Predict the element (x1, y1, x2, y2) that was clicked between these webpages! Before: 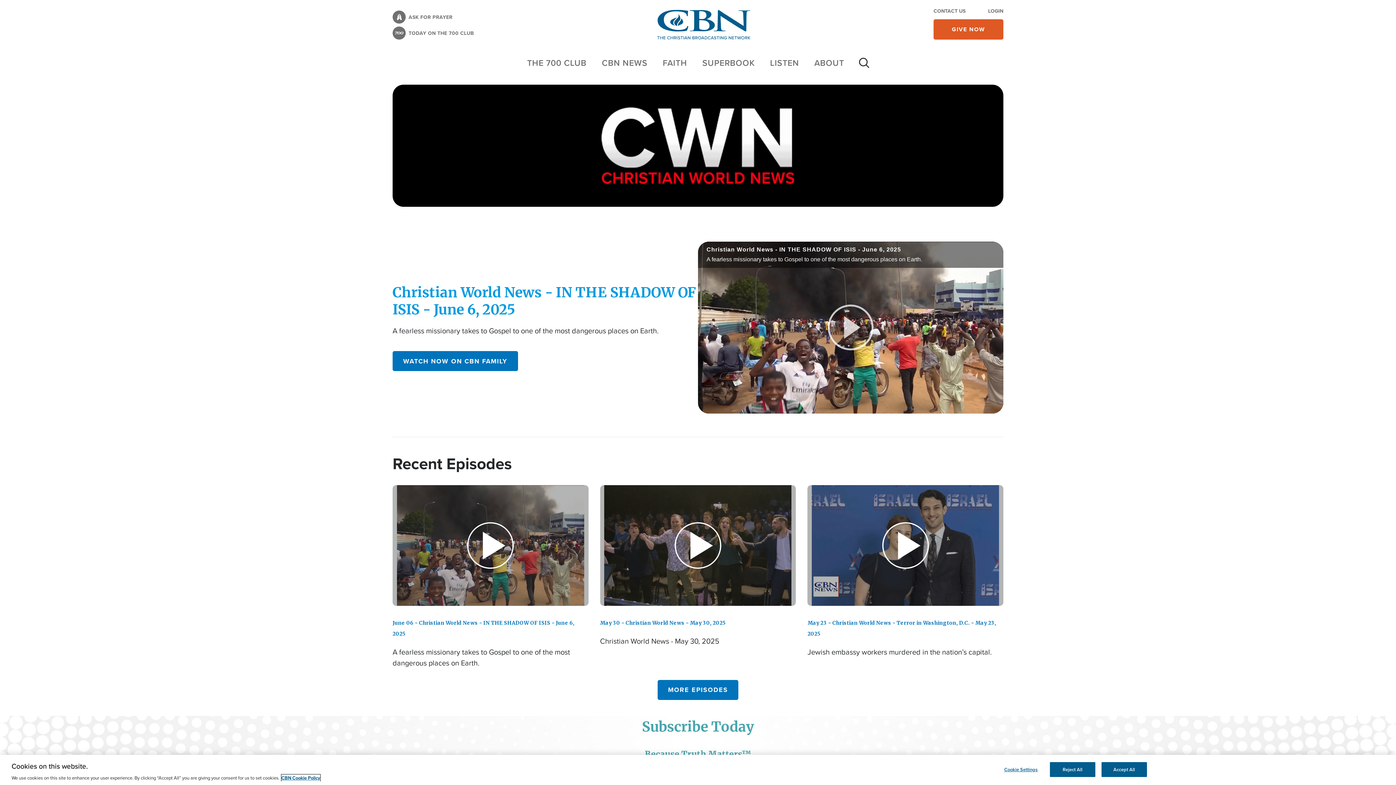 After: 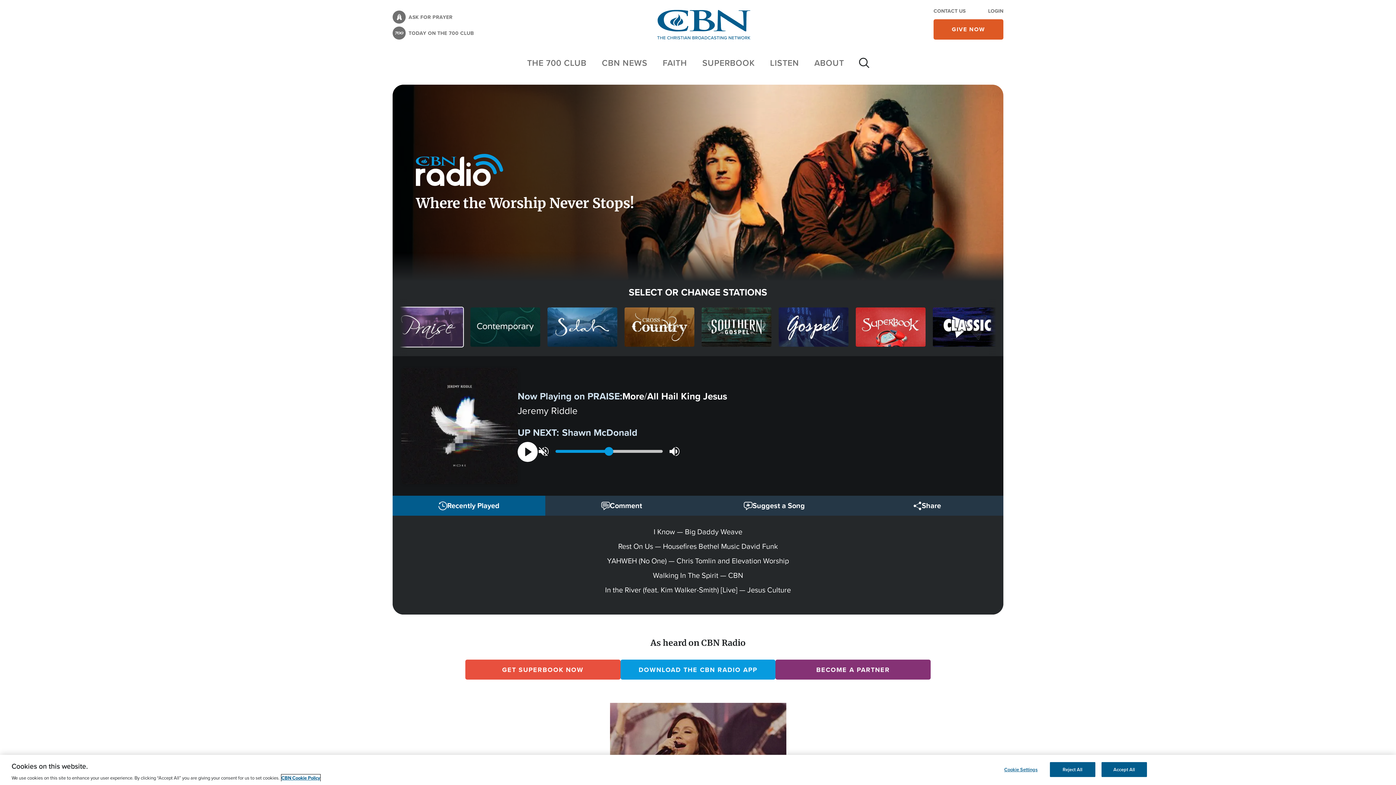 Action: bbox: (770, 56, 799, 69) label: LISTEN